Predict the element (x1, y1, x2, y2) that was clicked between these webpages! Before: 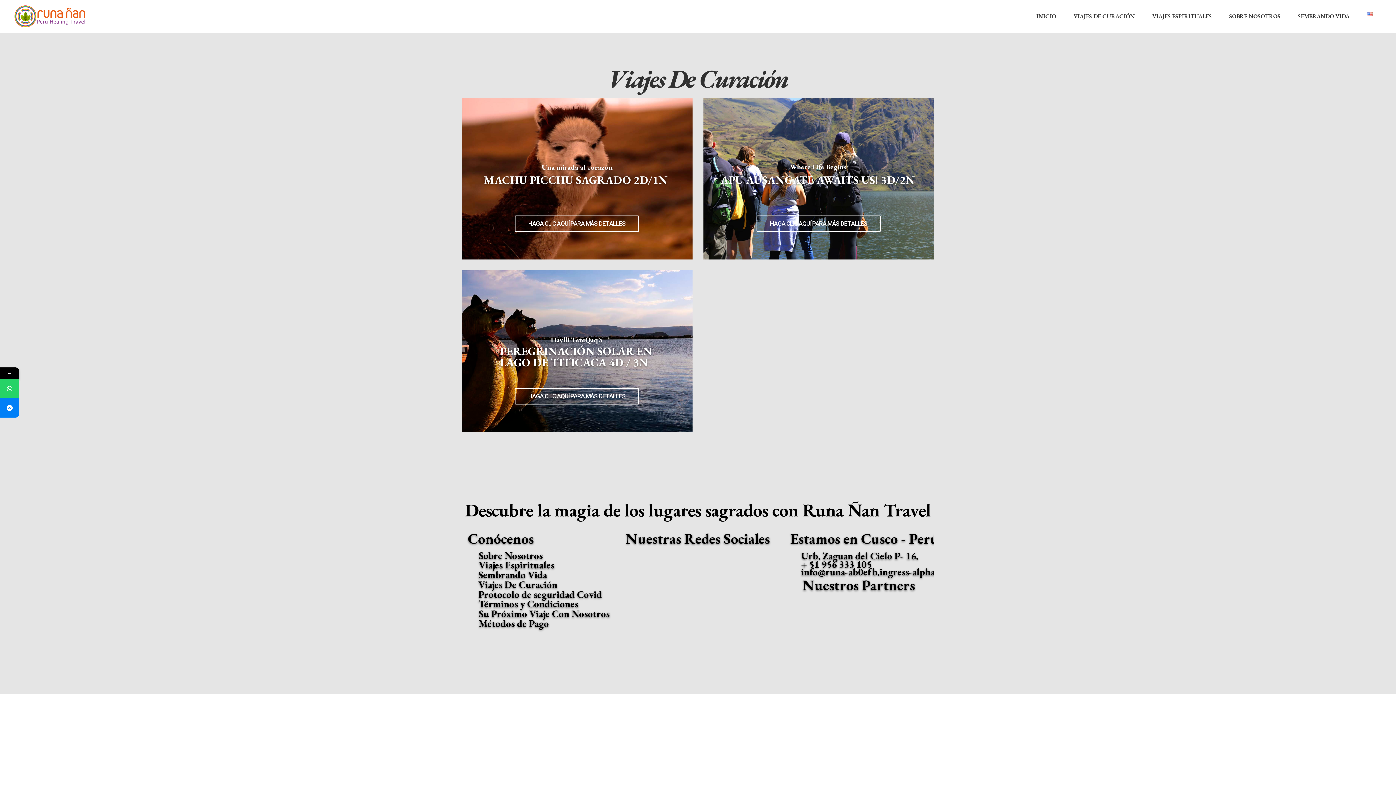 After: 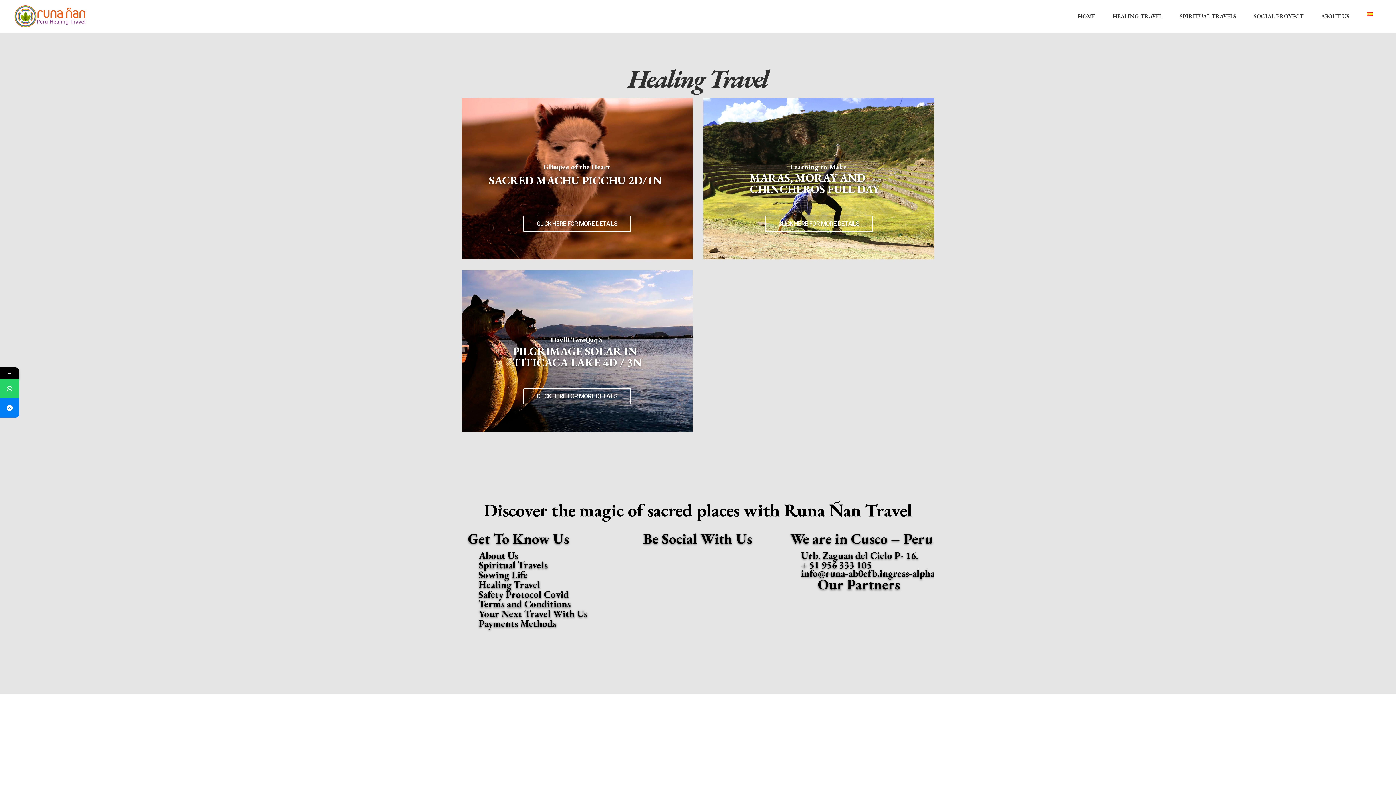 Action: bbox: (1358, 0, 1381, 32)